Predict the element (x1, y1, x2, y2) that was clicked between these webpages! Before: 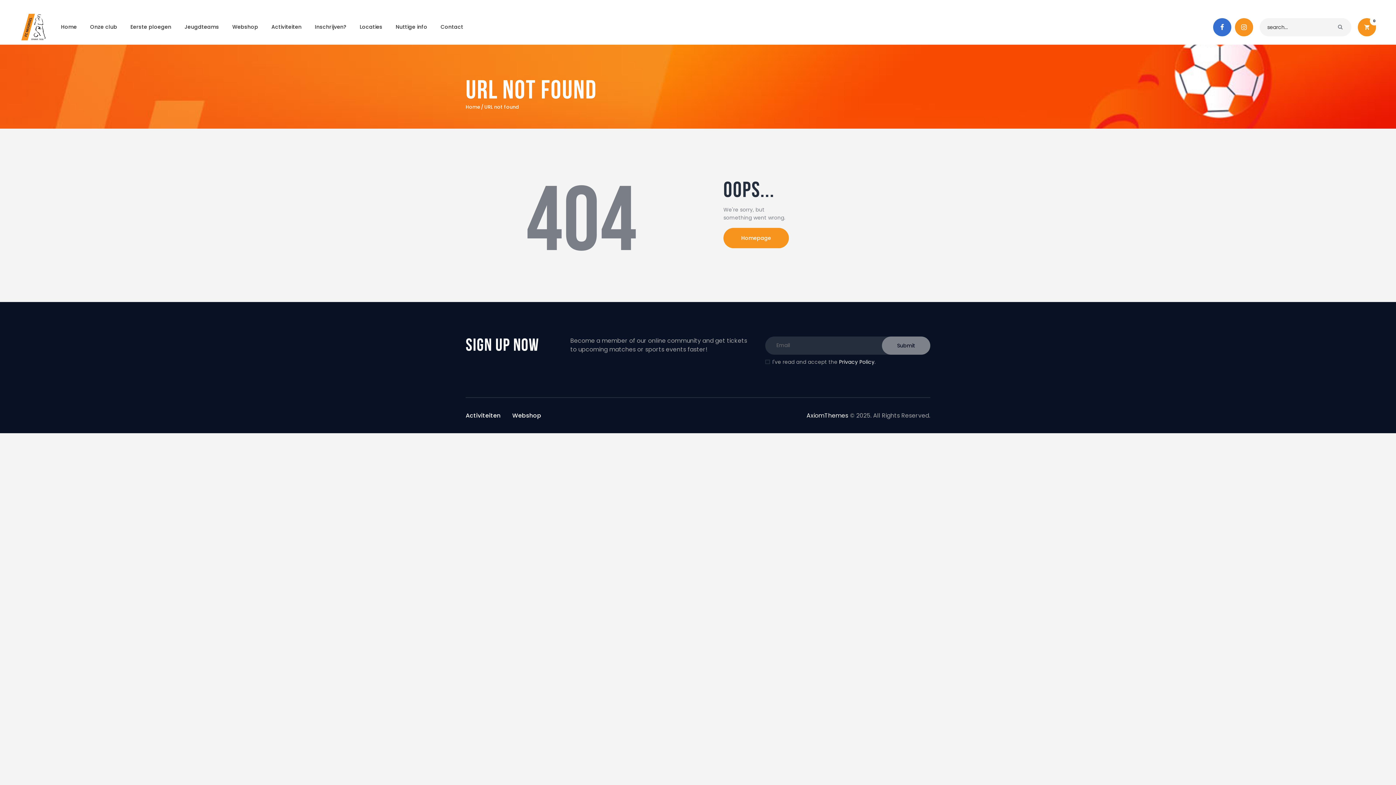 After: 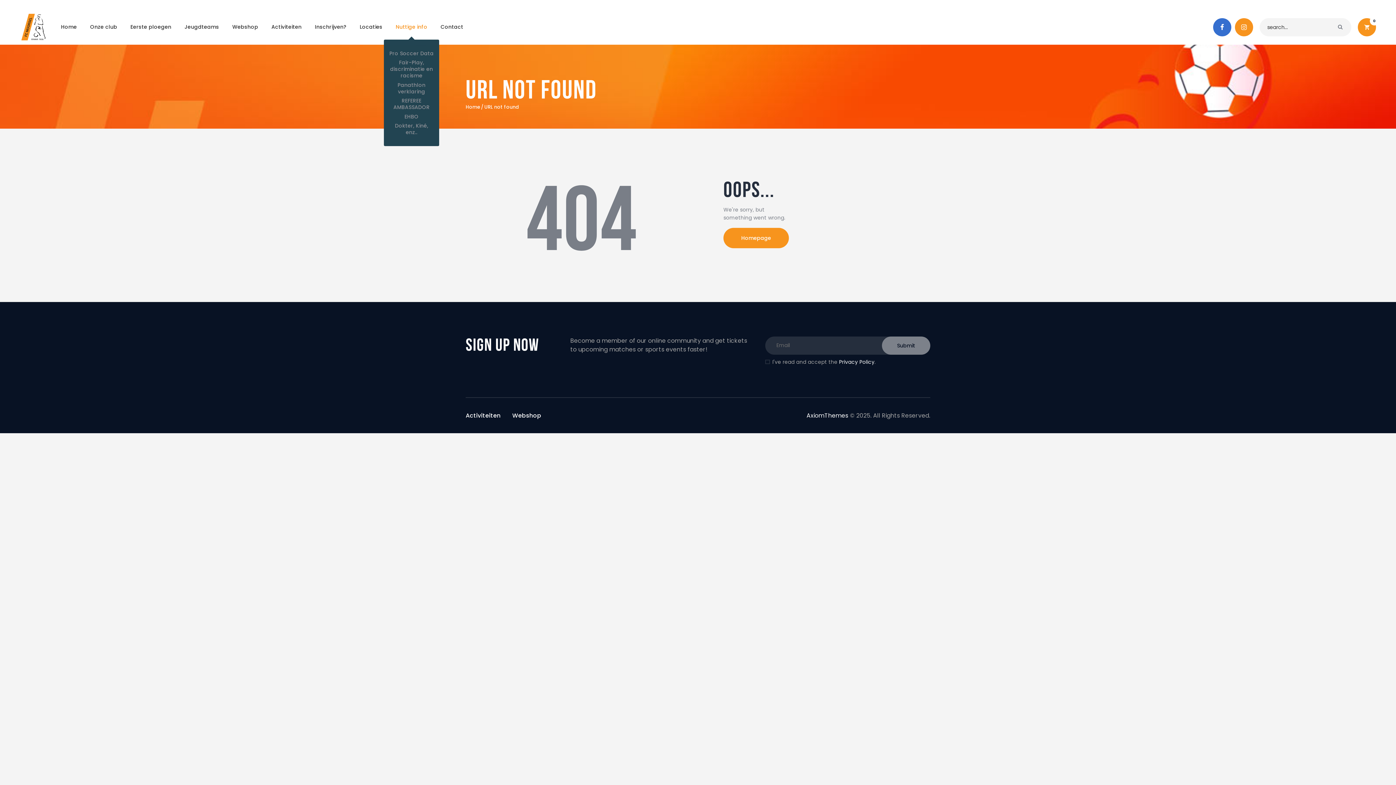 Action: label: Nuttige info bbox: (389, 19, 434, 35)